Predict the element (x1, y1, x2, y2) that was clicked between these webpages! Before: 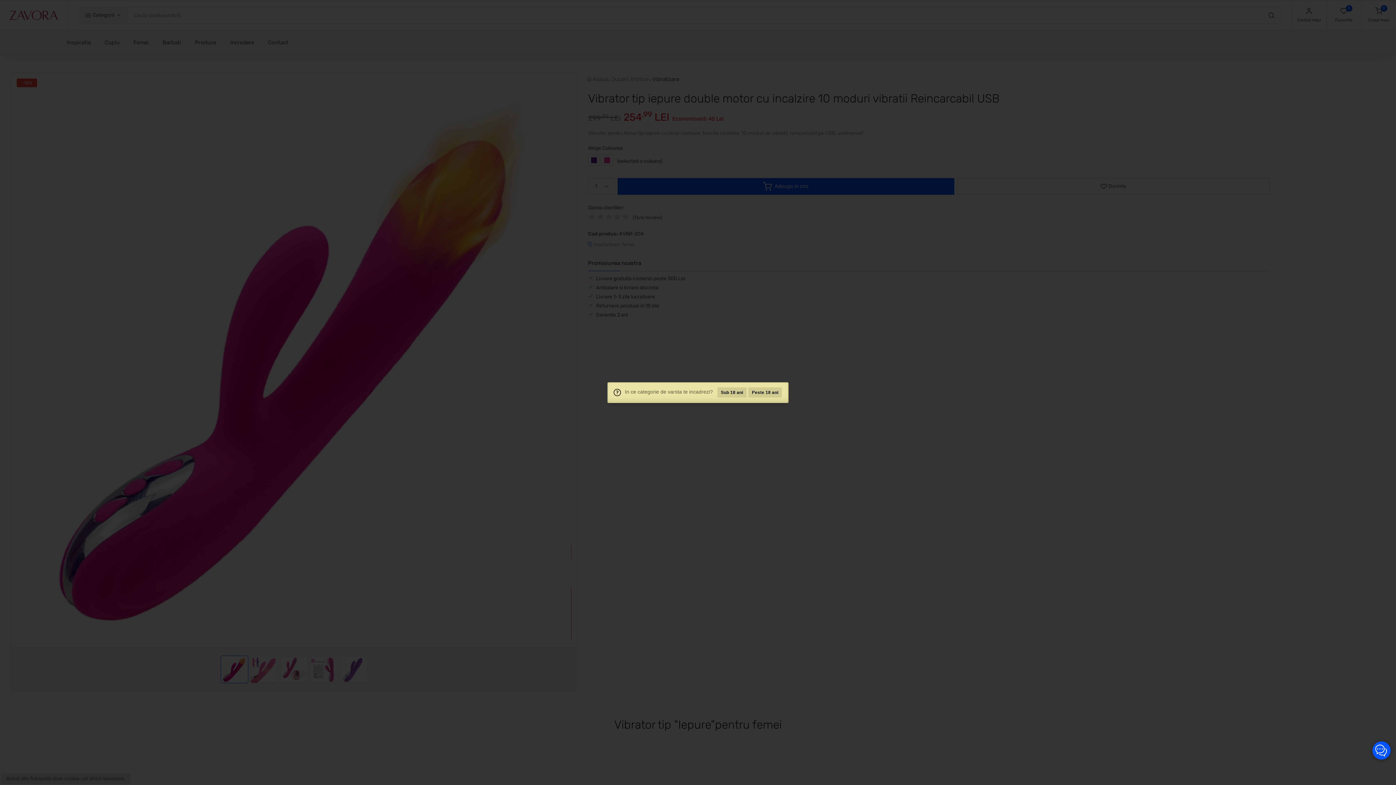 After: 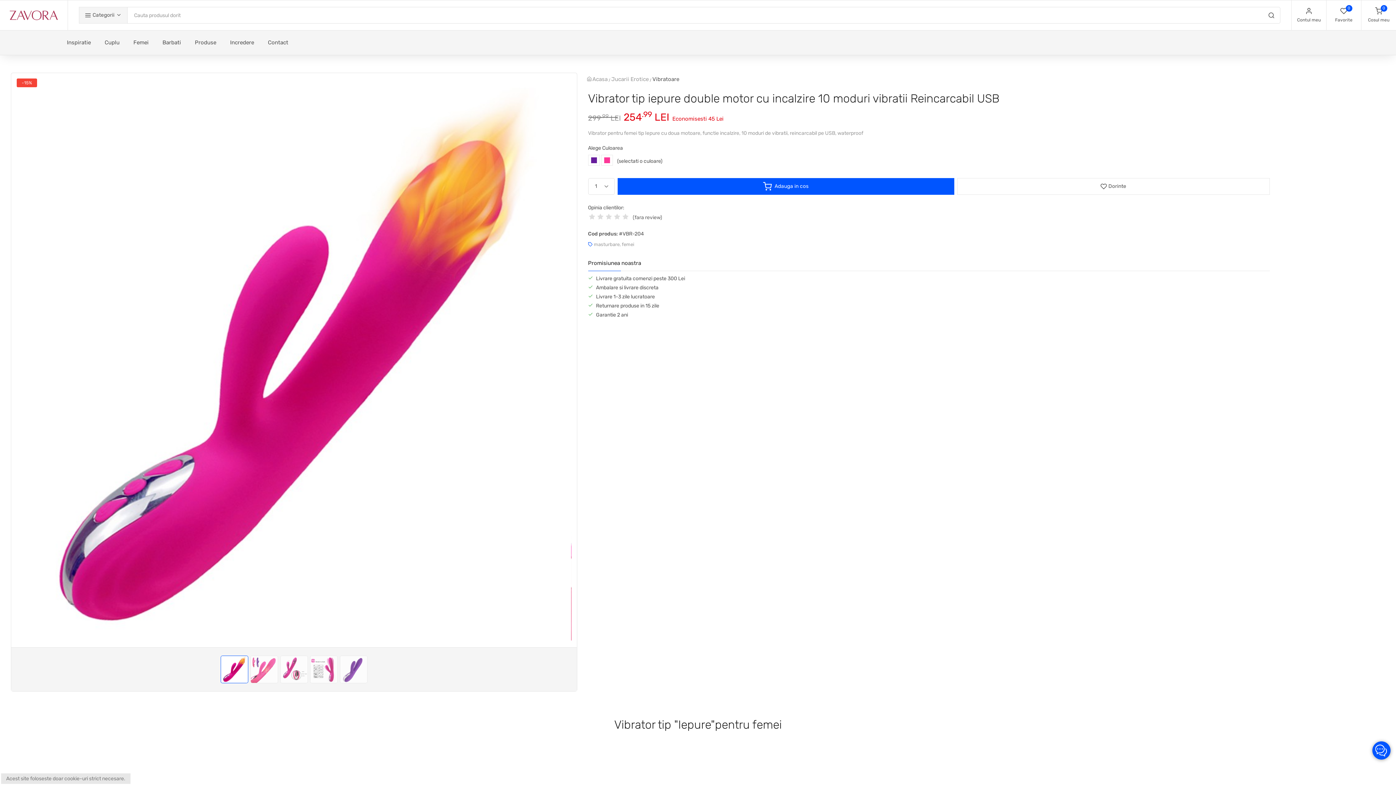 Action: bbox: (748, 387, 782, 397) label: Peste 18 ani